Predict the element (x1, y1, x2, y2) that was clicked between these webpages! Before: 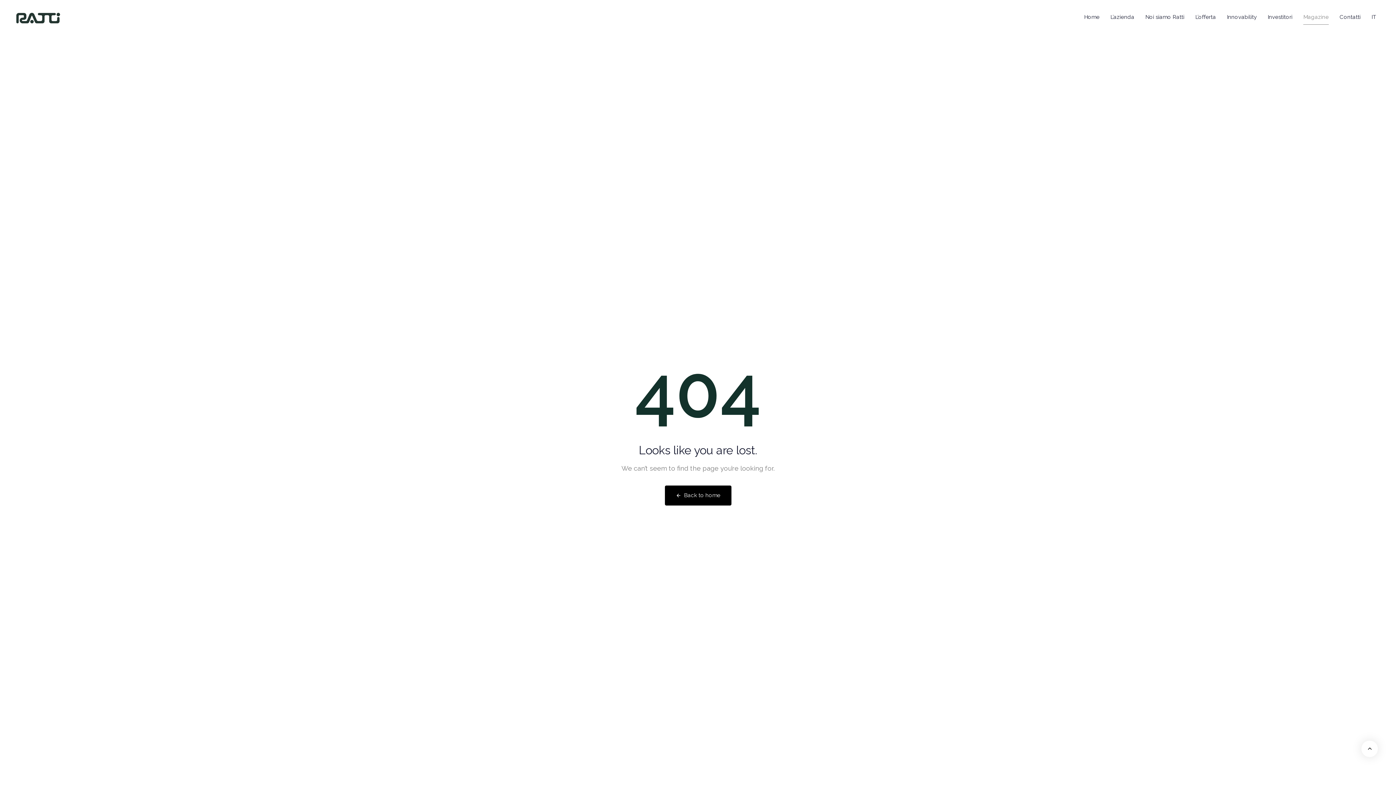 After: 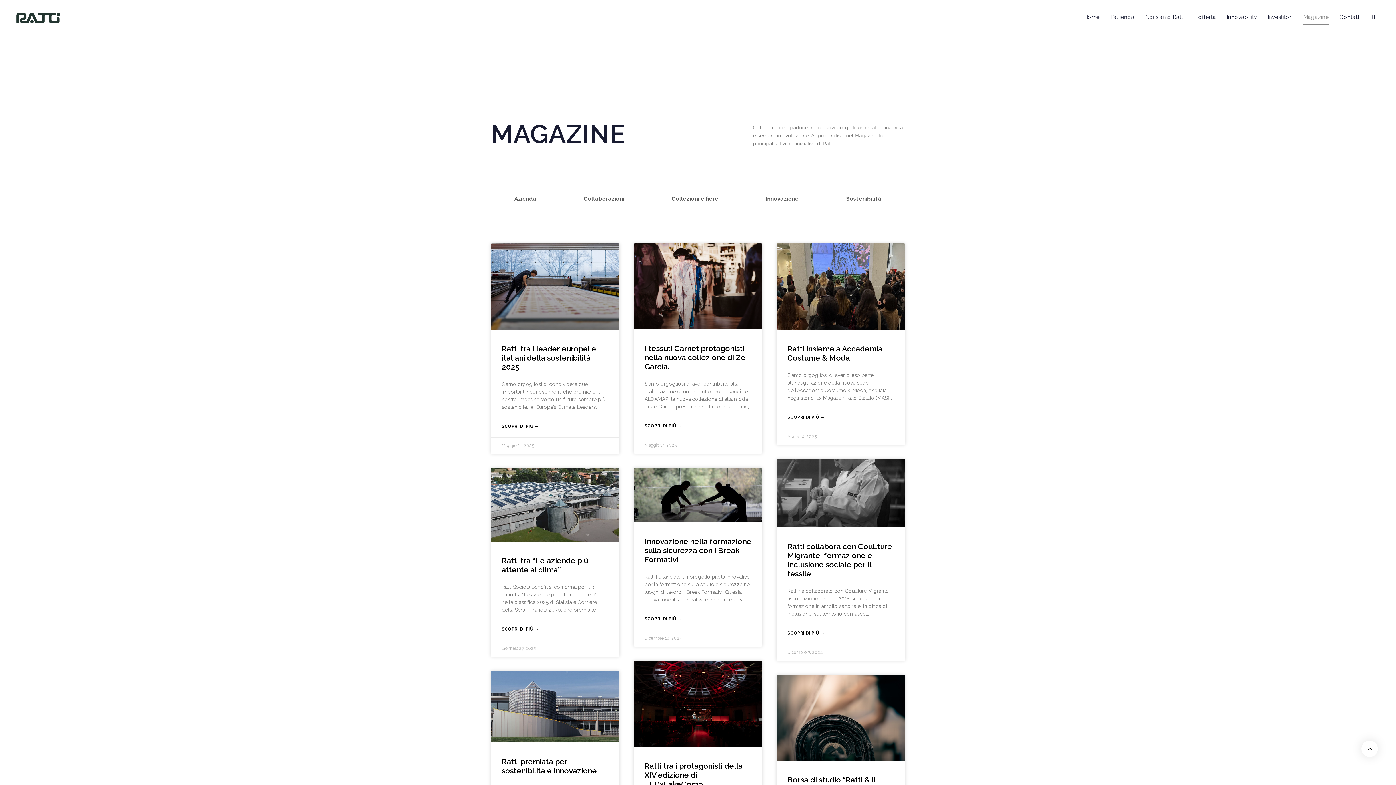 Action: label: Magazine bbox: (1298, 0, 1334, 36)